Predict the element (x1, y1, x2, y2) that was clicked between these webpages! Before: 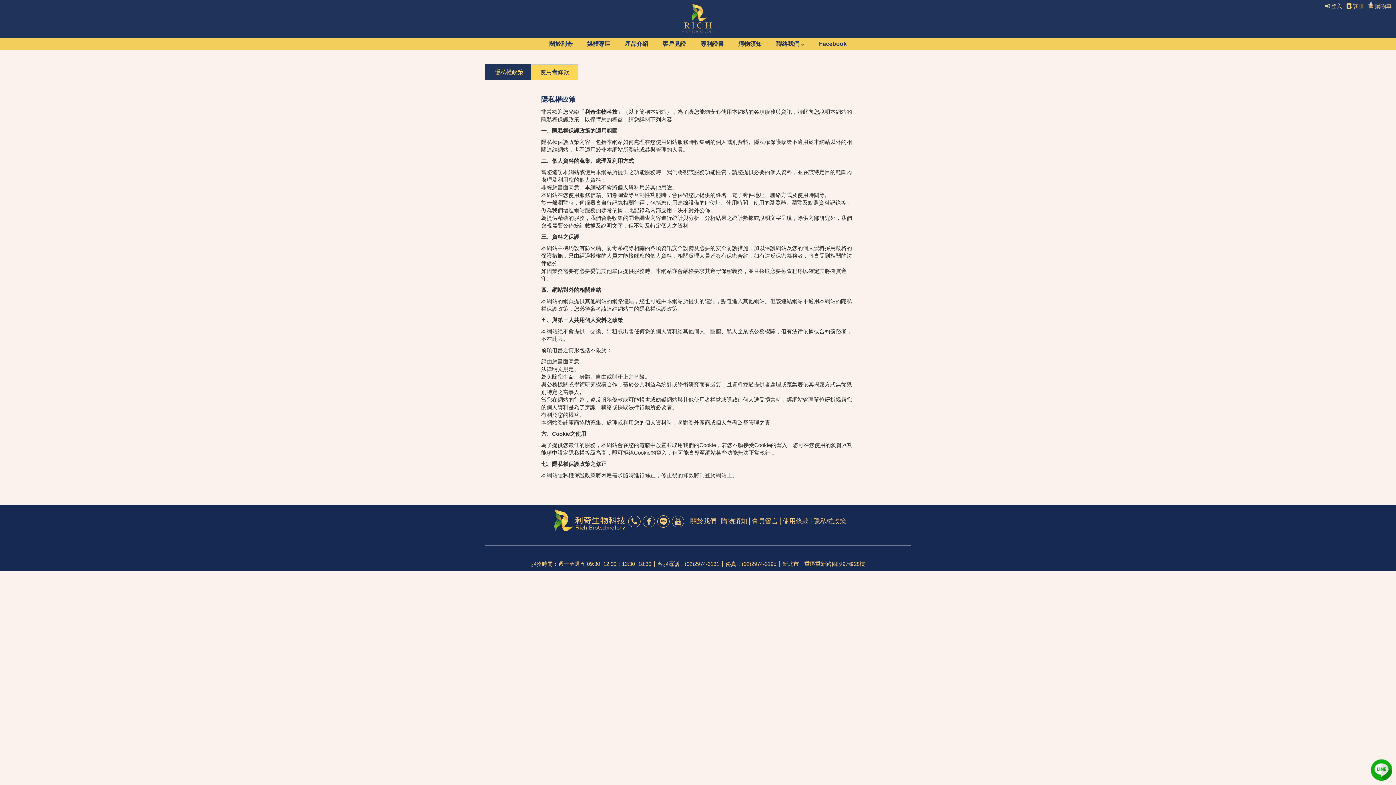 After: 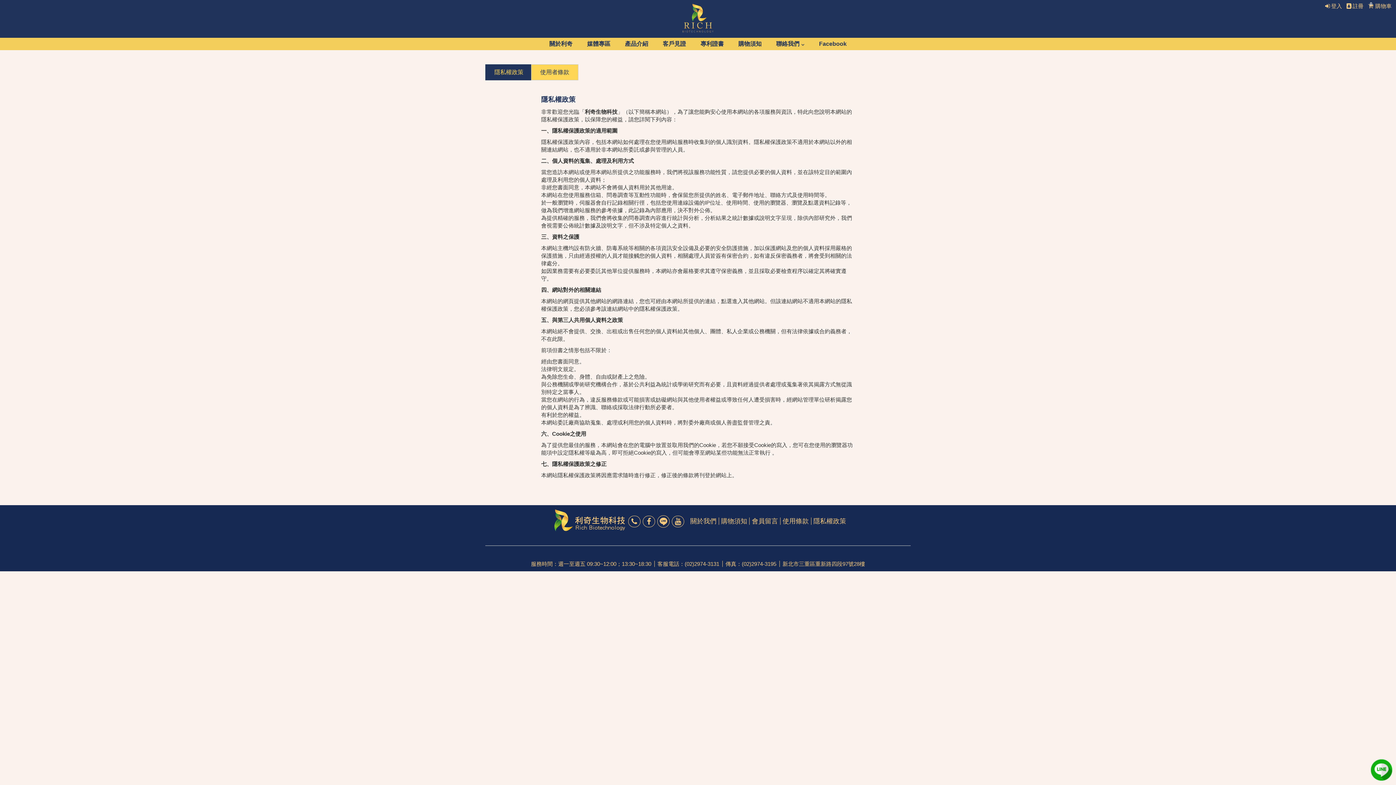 Action: bbox: (670, 516, 685, 523)